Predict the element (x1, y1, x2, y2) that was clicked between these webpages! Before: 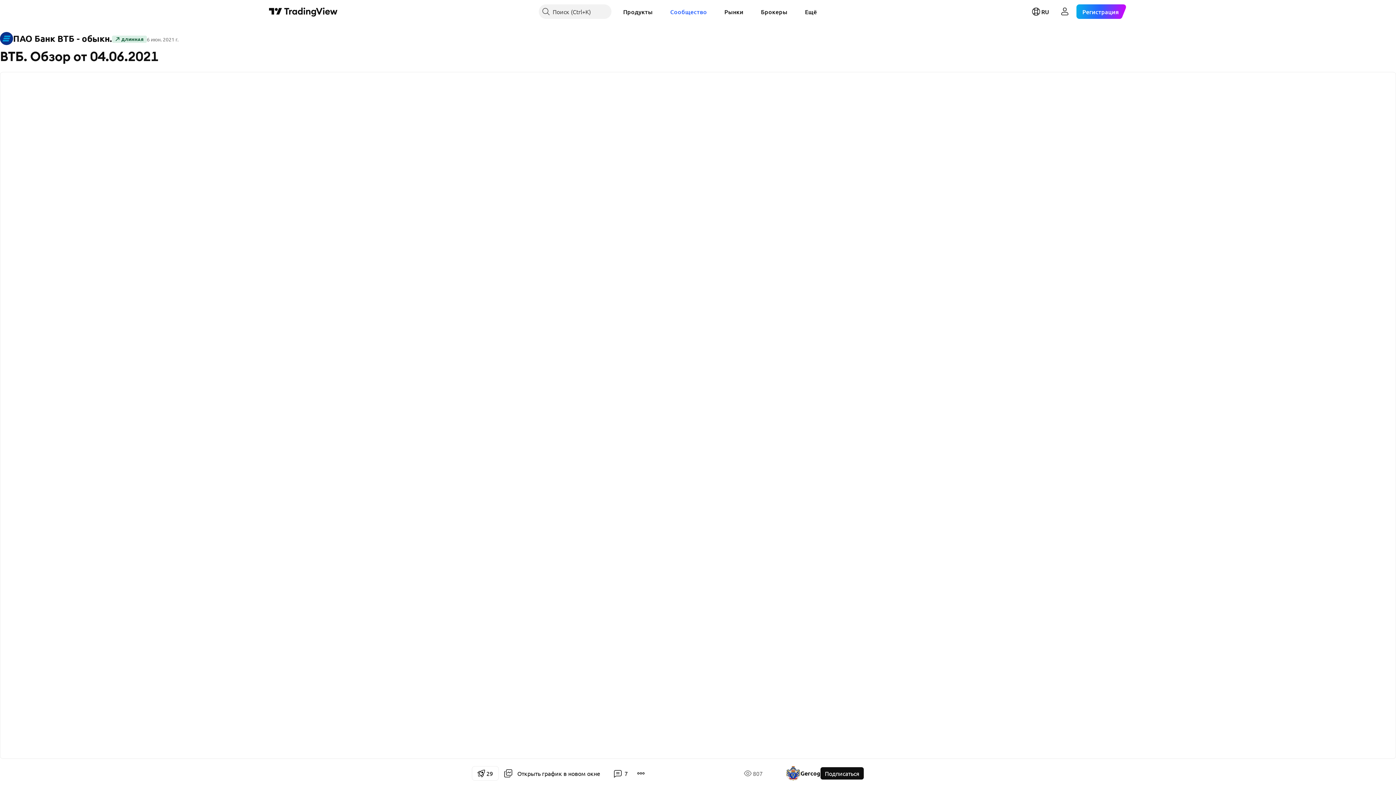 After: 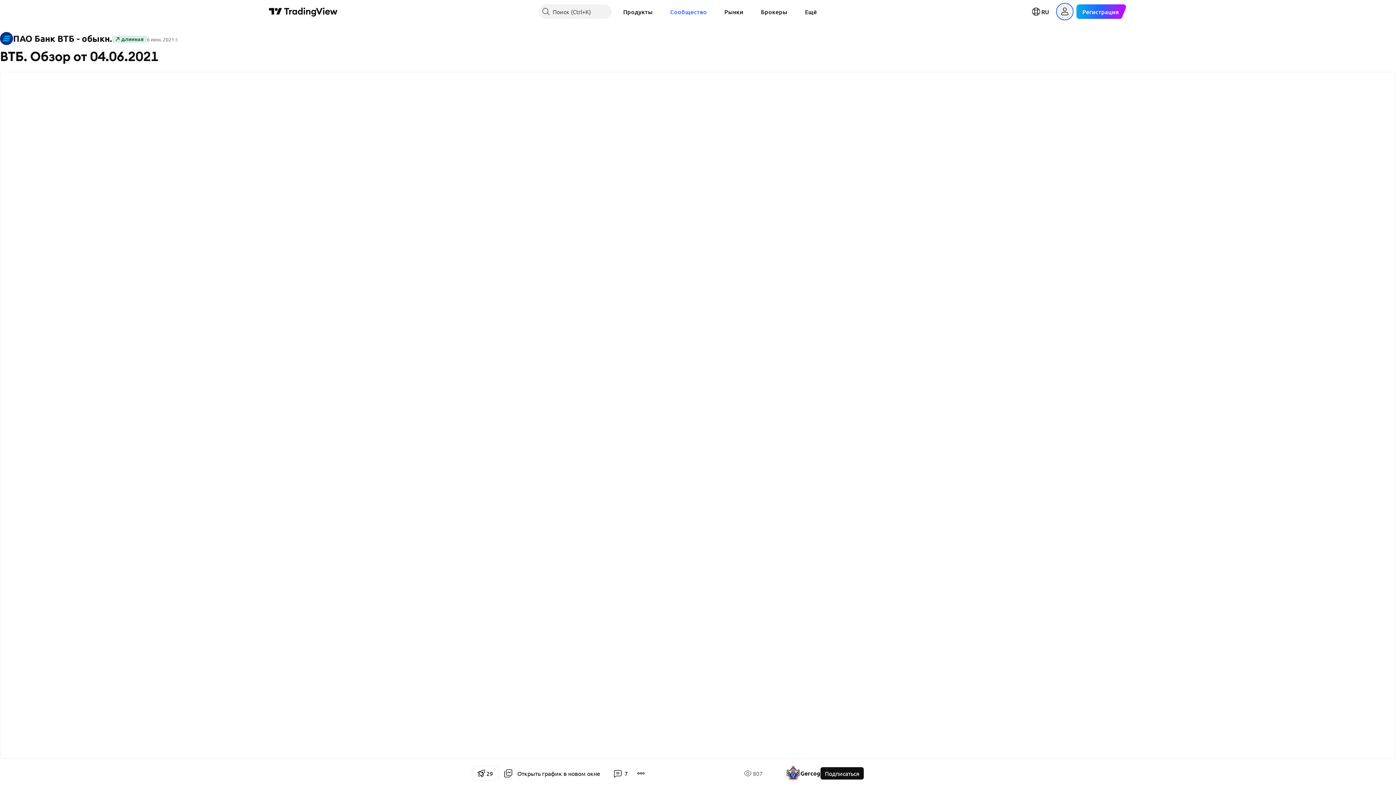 Action: label: Открыть меню пользователя bbox: (1057, 4, 1072, 18)